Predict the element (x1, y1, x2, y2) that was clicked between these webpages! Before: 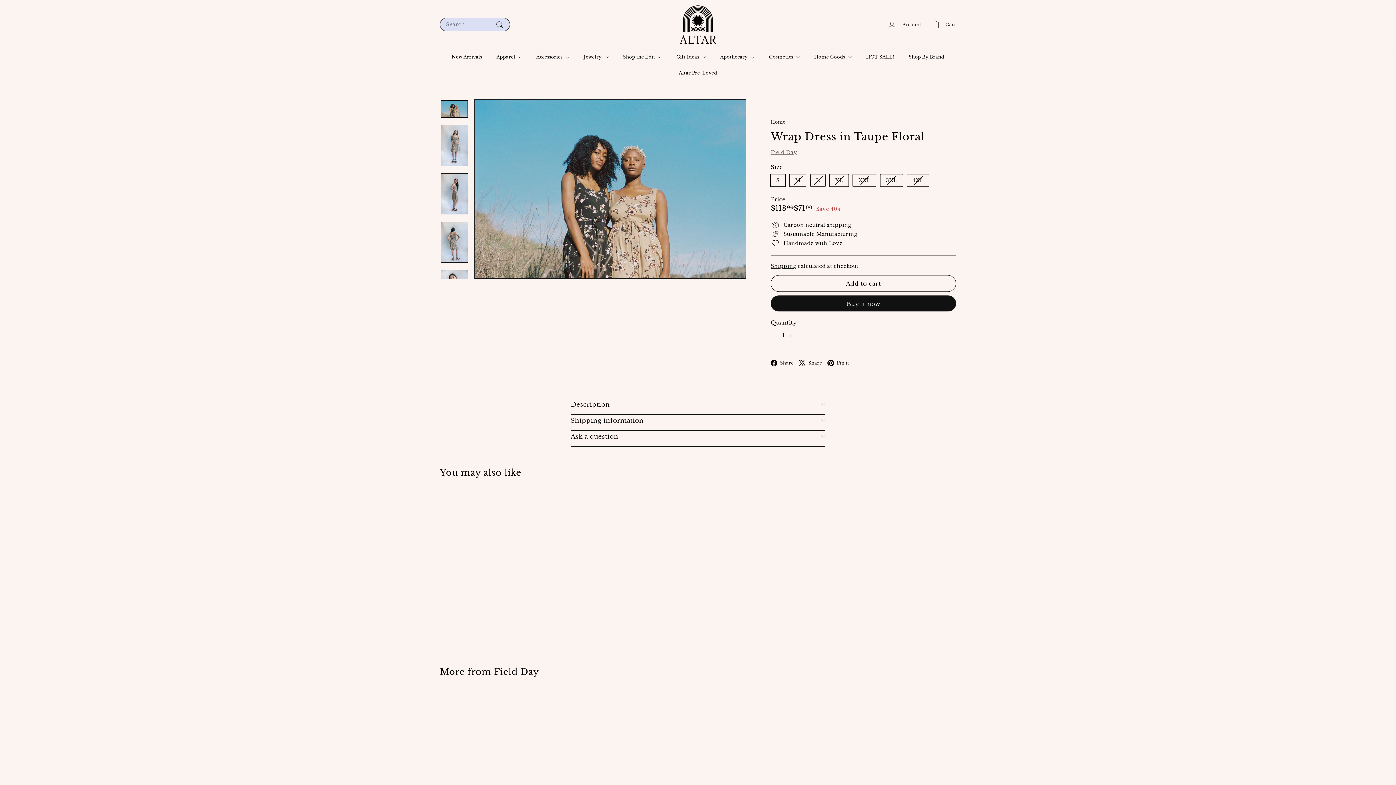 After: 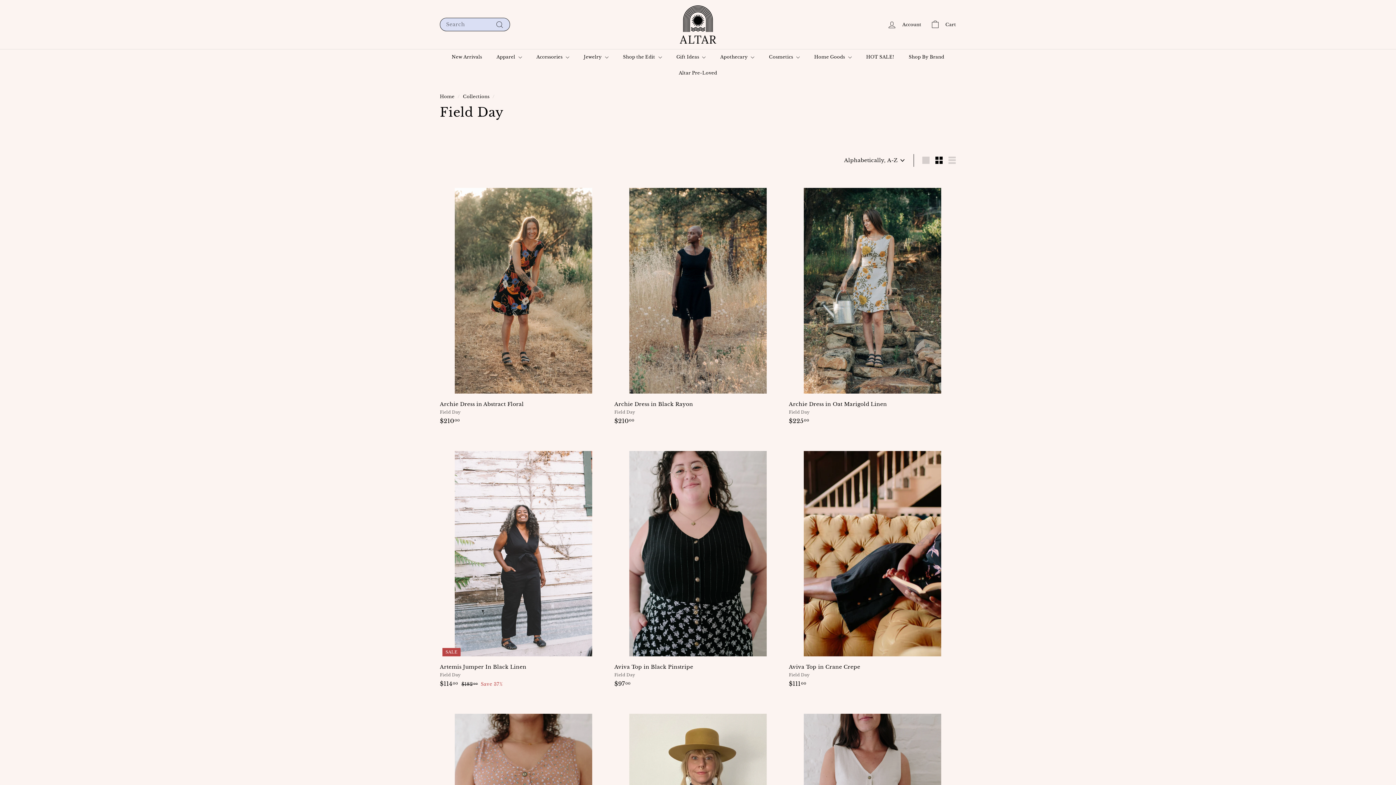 Action: bbox: (494, 666, 539, 677) label: Field Day